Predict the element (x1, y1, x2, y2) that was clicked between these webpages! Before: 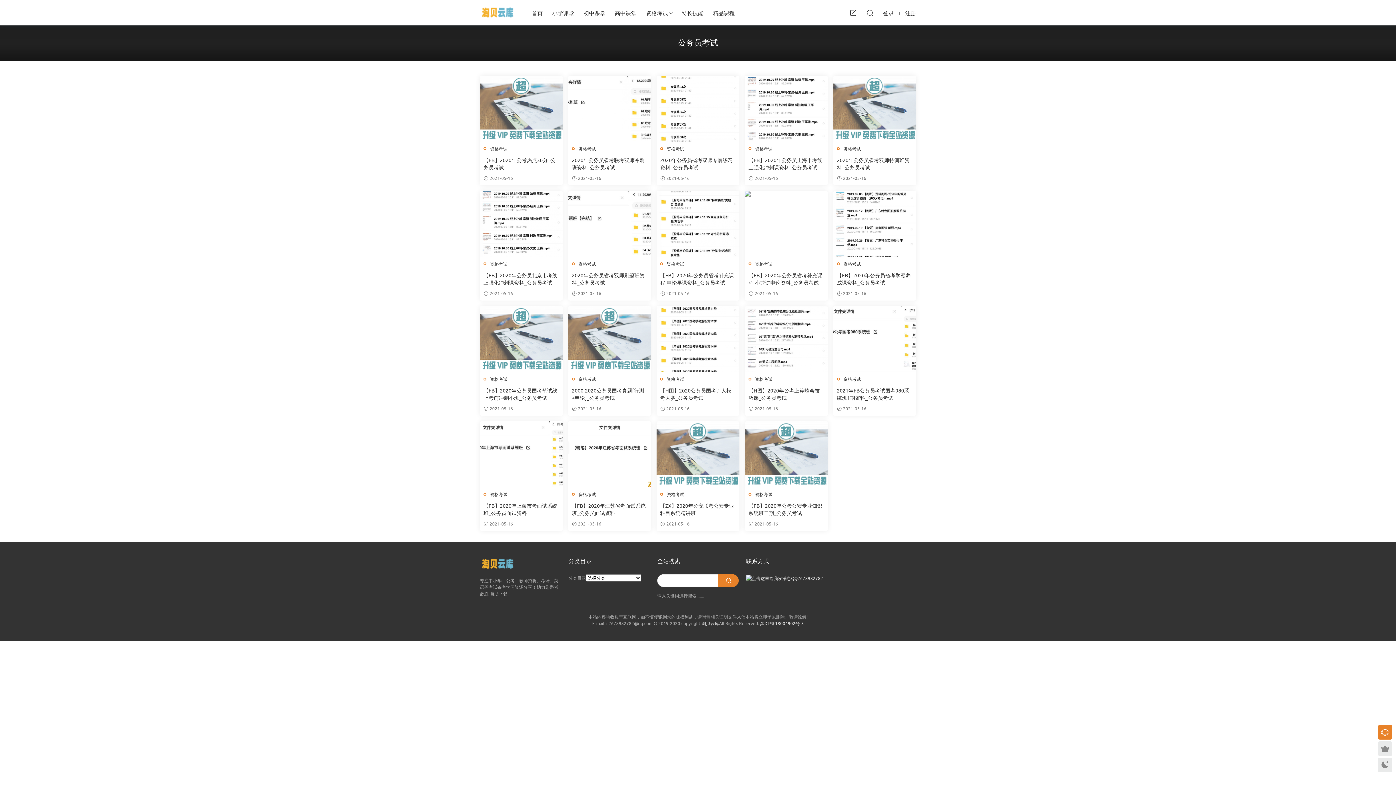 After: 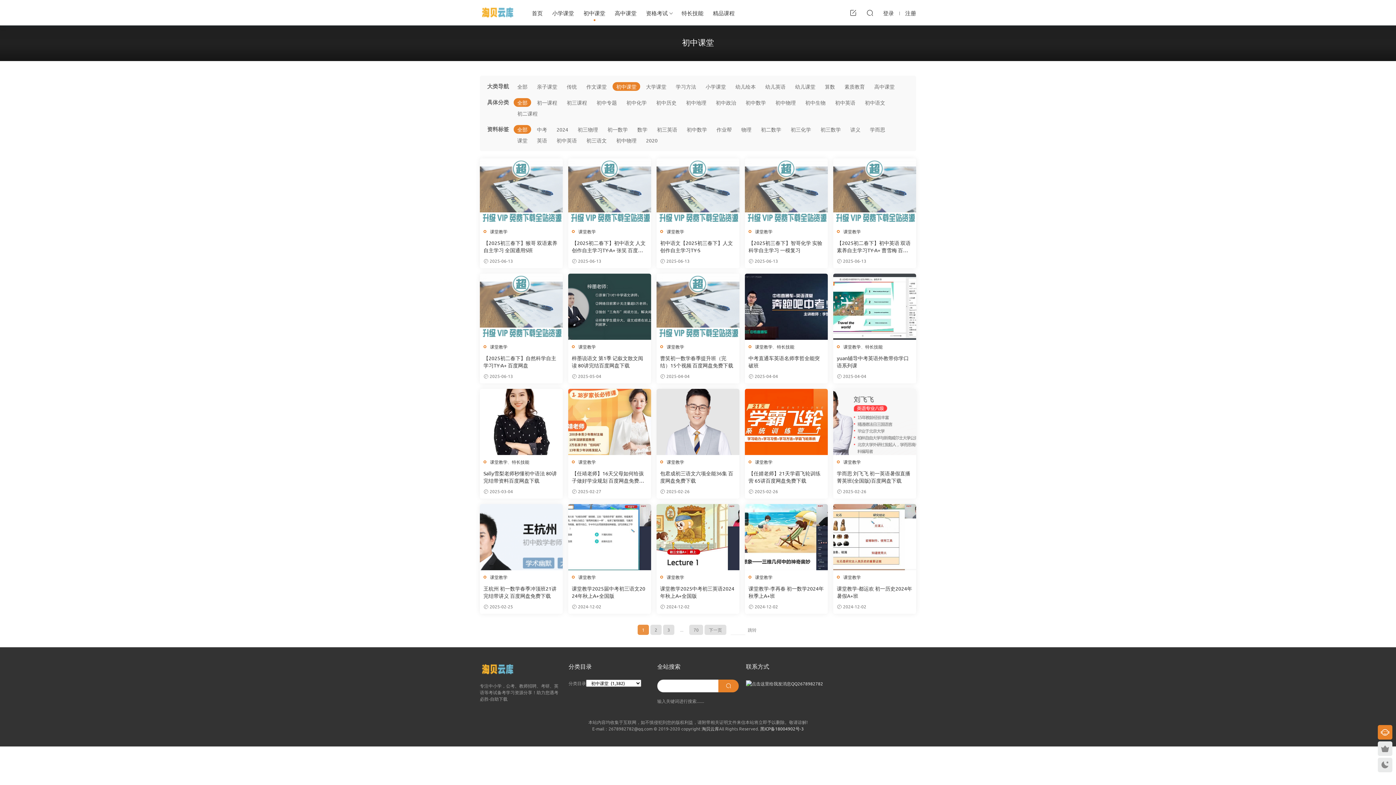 Action: bbox: (578, 0, 610, 25) label: 初中课堂